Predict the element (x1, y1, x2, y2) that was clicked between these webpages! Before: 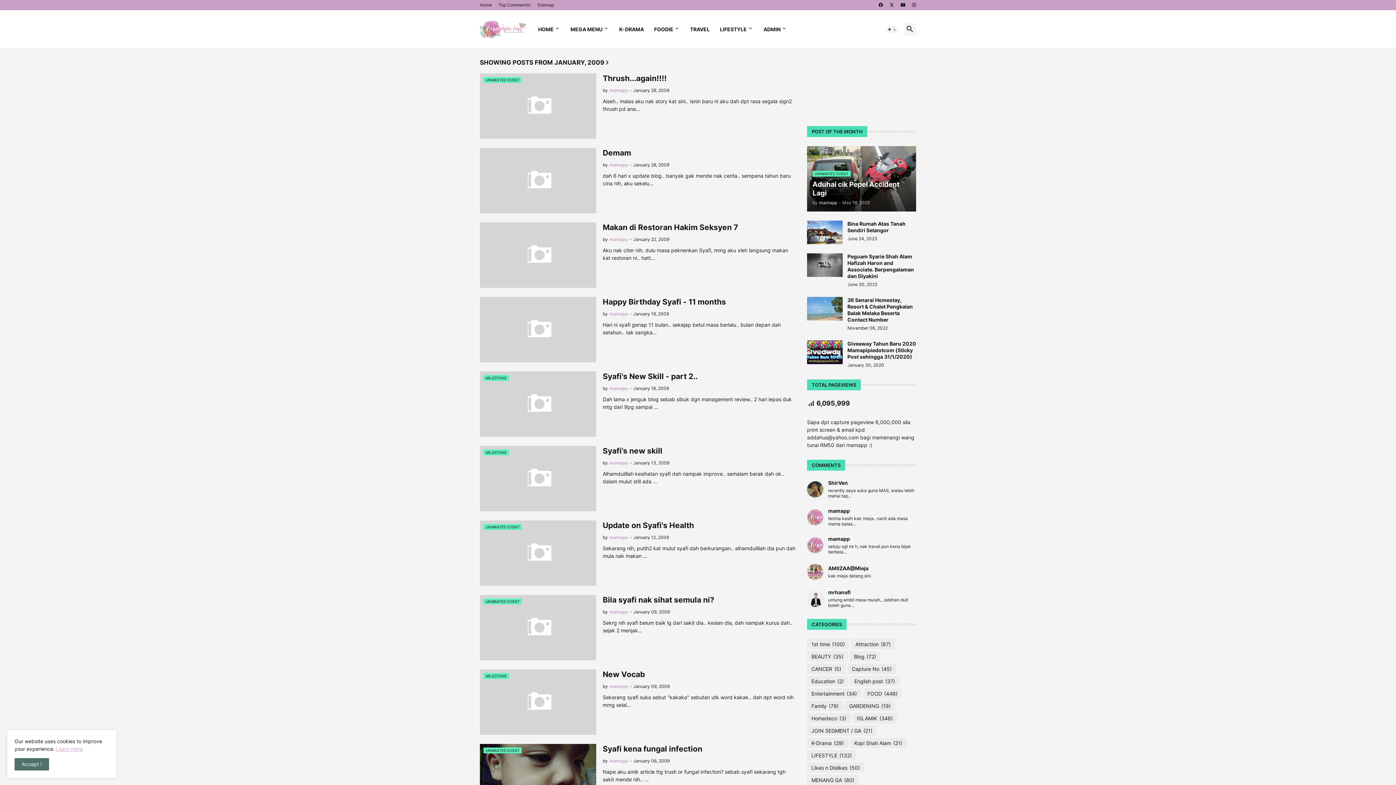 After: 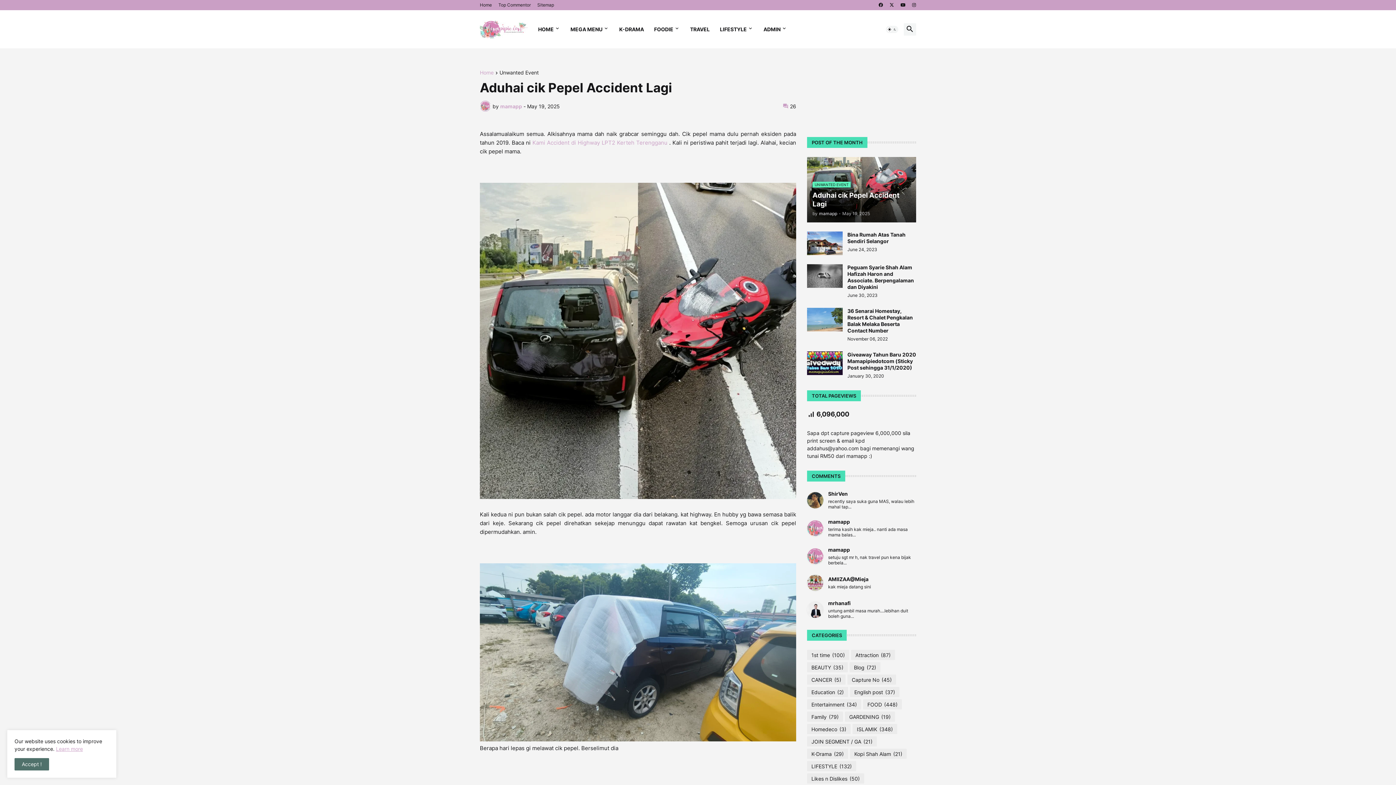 Action: label: UNWANTED EVENT
Aduhai cik Pepel Accident Lagi
by
mamapp
-
May 19, 2025 bbox: (807, 146, 916, 211)